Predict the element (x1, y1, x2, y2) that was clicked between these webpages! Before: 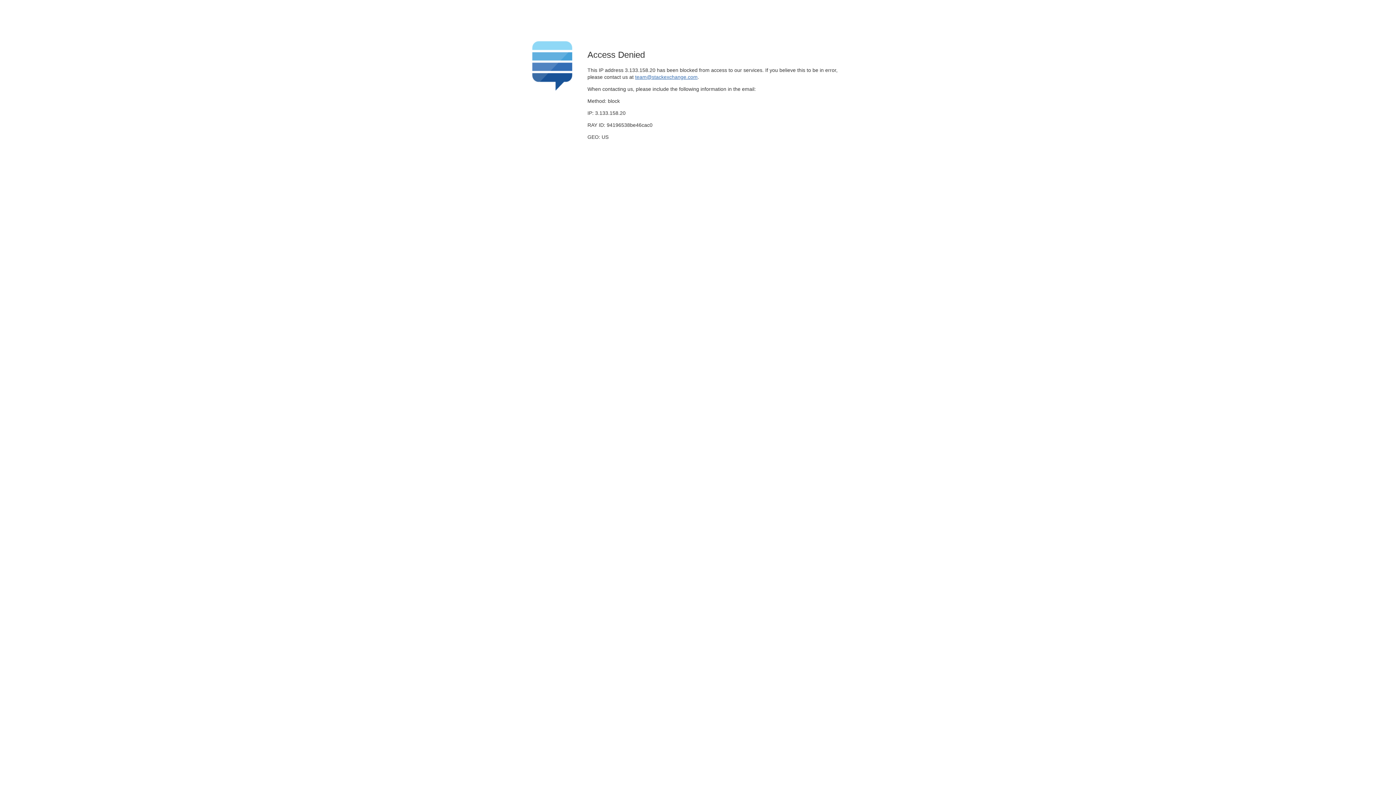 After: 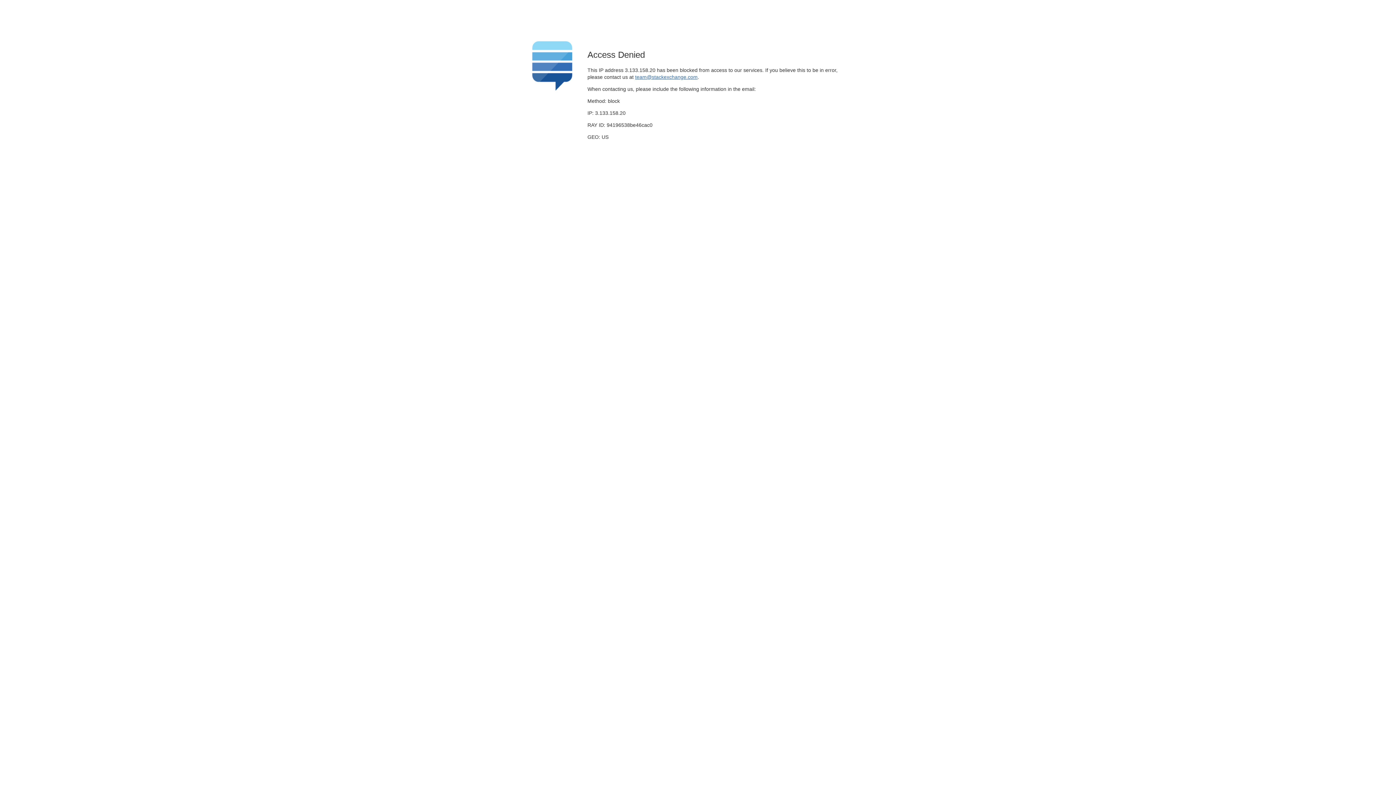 Action: label: team@stackexchange.com bbox: (635, 74, 697, 79)